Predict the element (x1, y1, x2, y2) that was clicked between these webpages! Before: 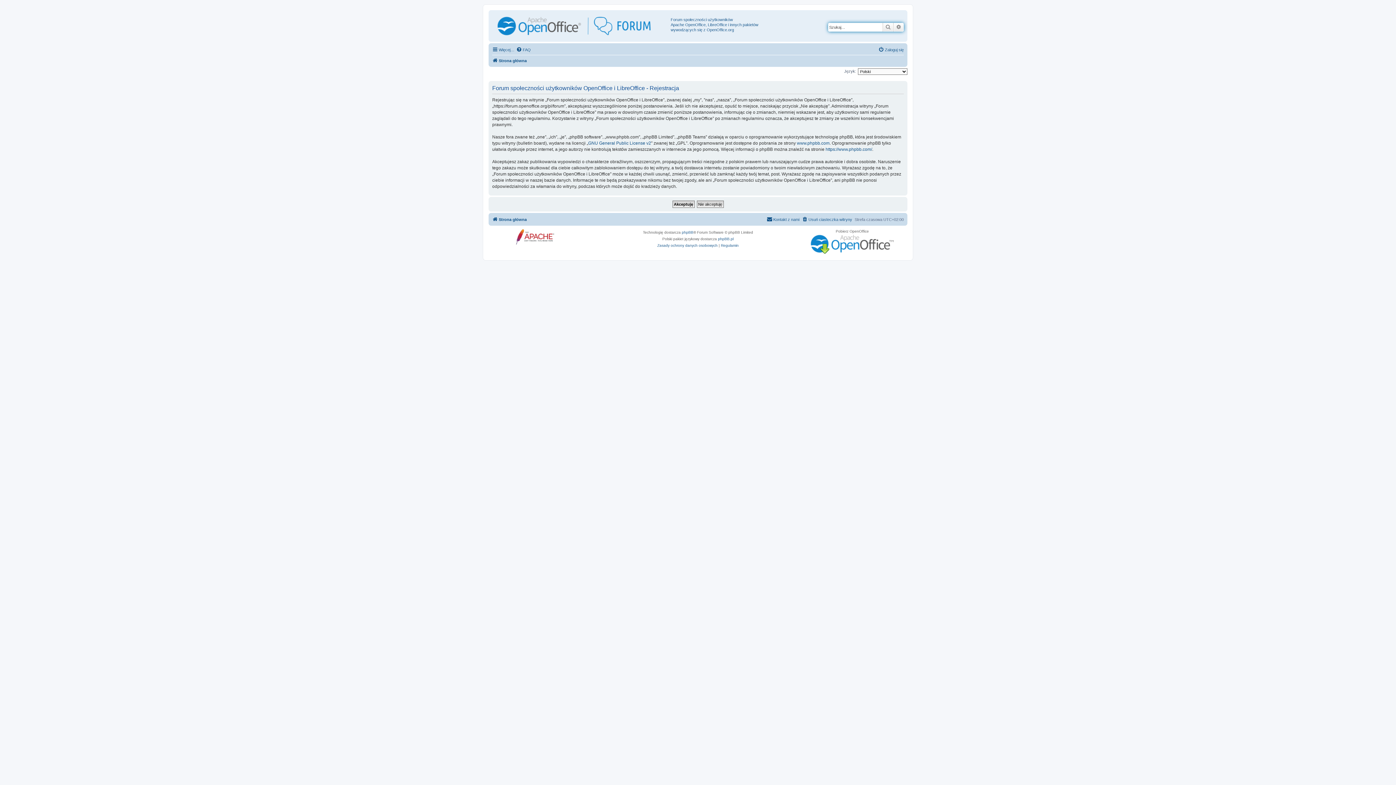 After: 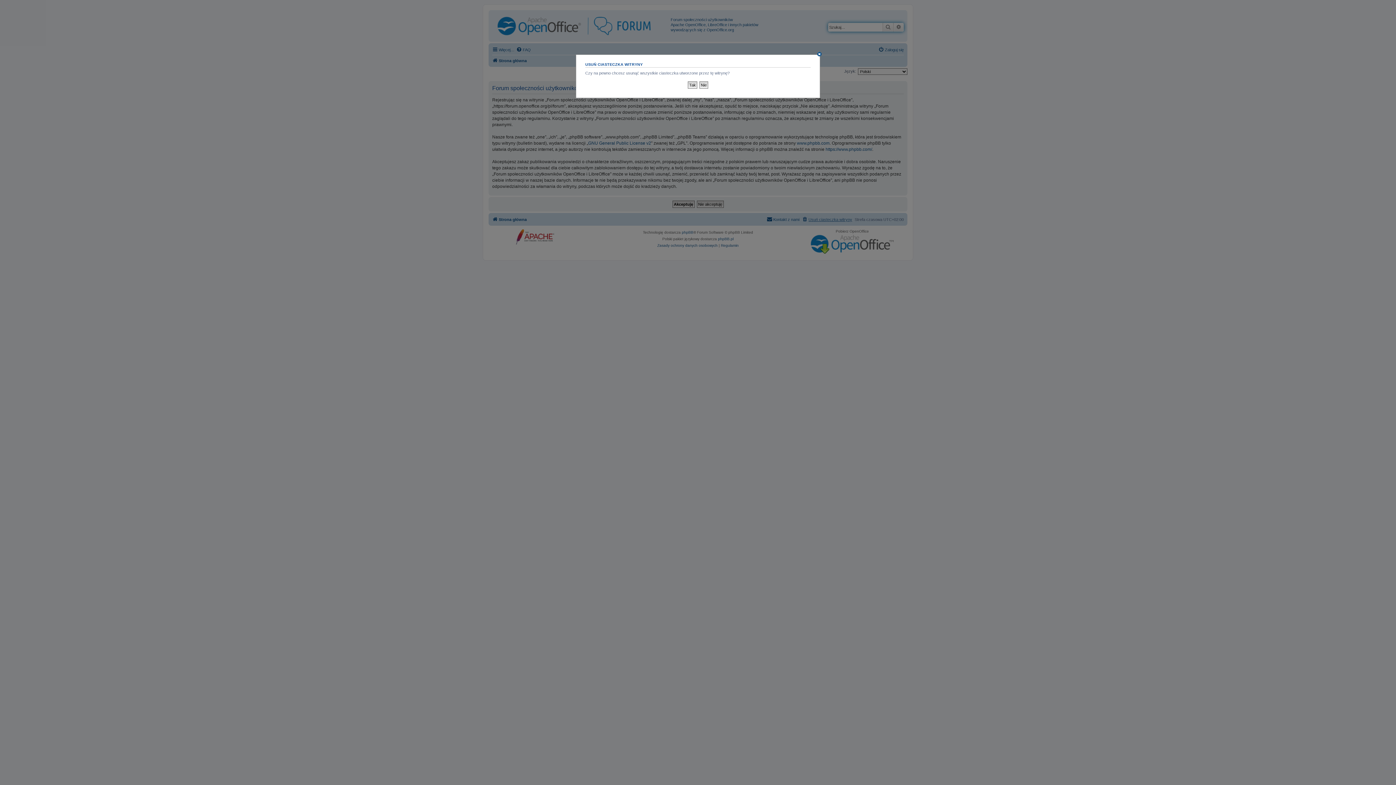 Action: label: Usuń ciasteczka witryny bbox: (802, 215, 852, 223)